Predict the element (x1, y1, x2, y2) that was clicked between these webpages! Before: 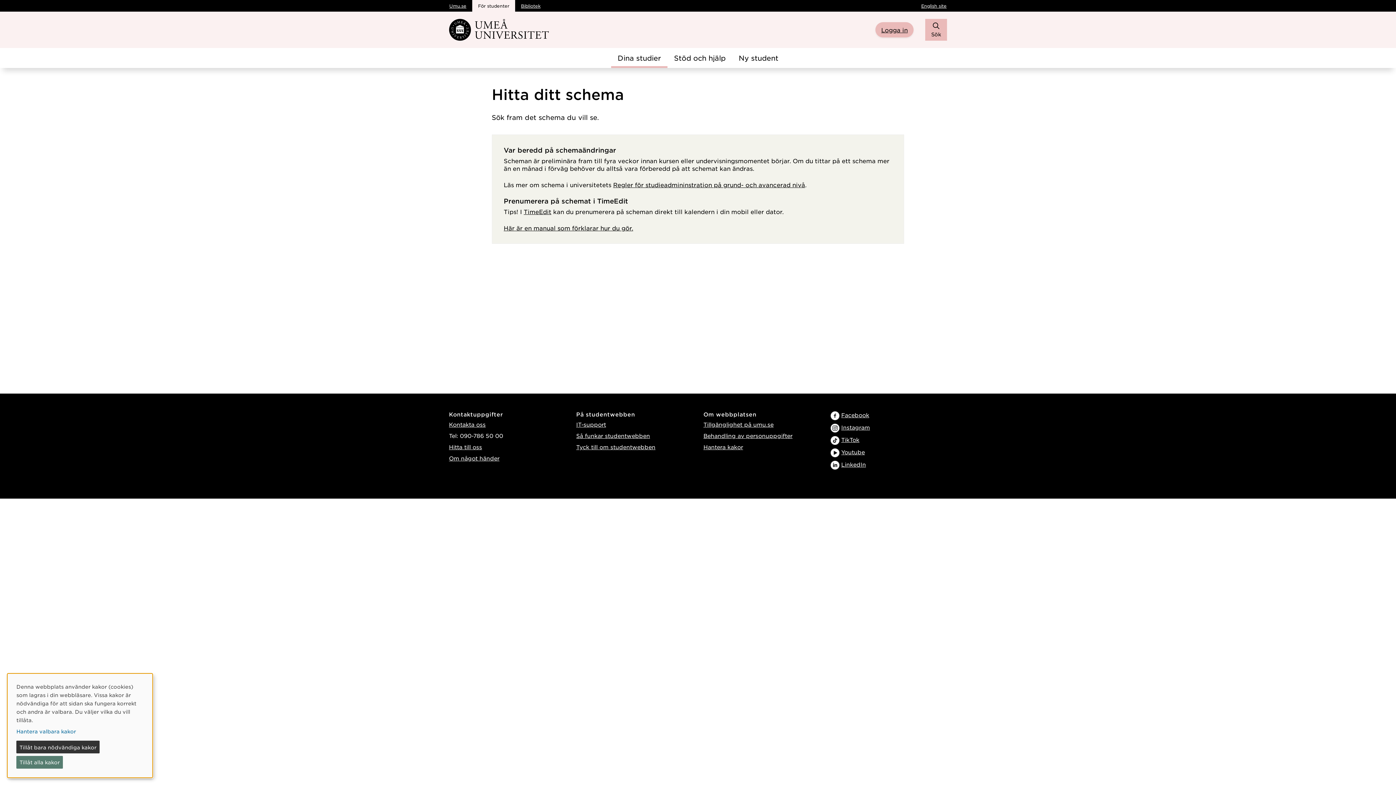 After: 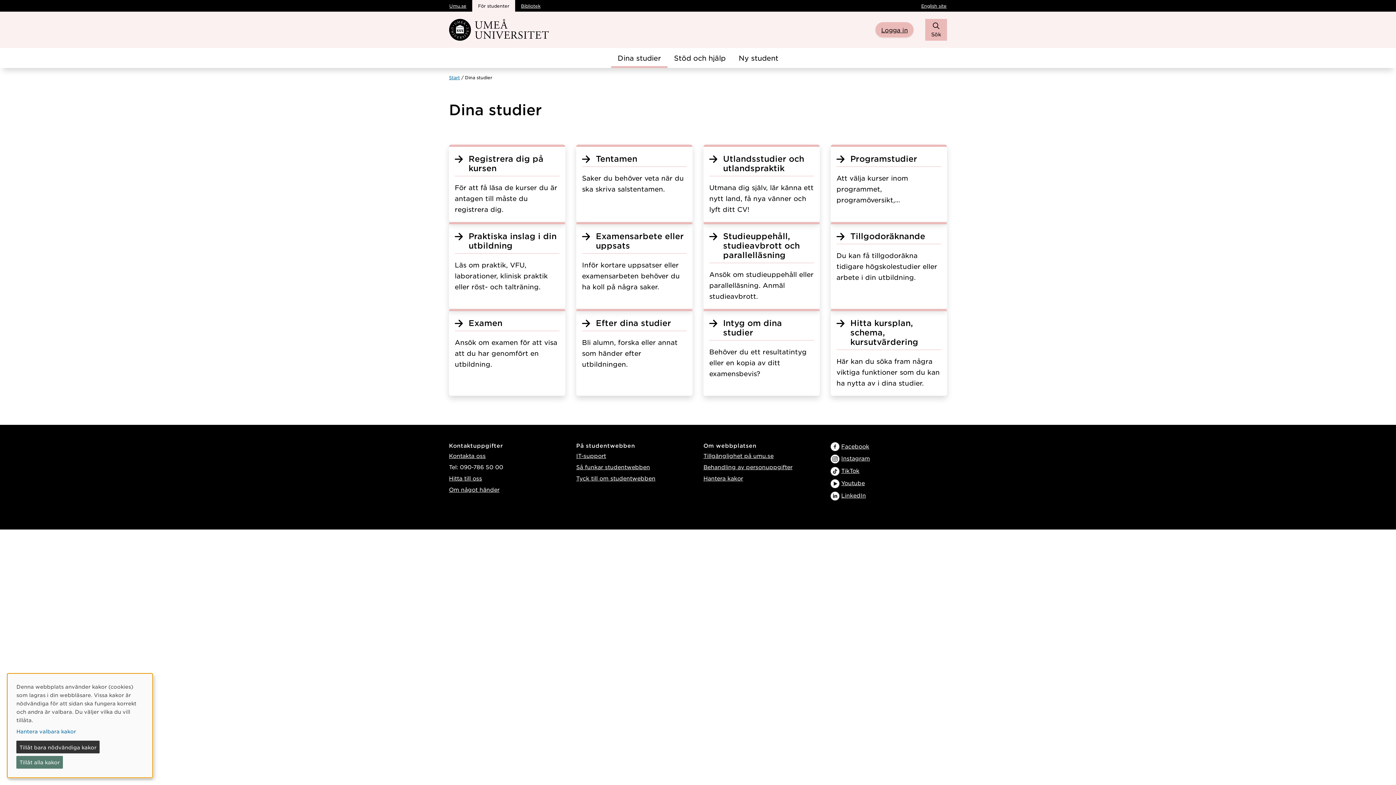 Action: label: Dina studier bbox: (611, 48, 667, 68)